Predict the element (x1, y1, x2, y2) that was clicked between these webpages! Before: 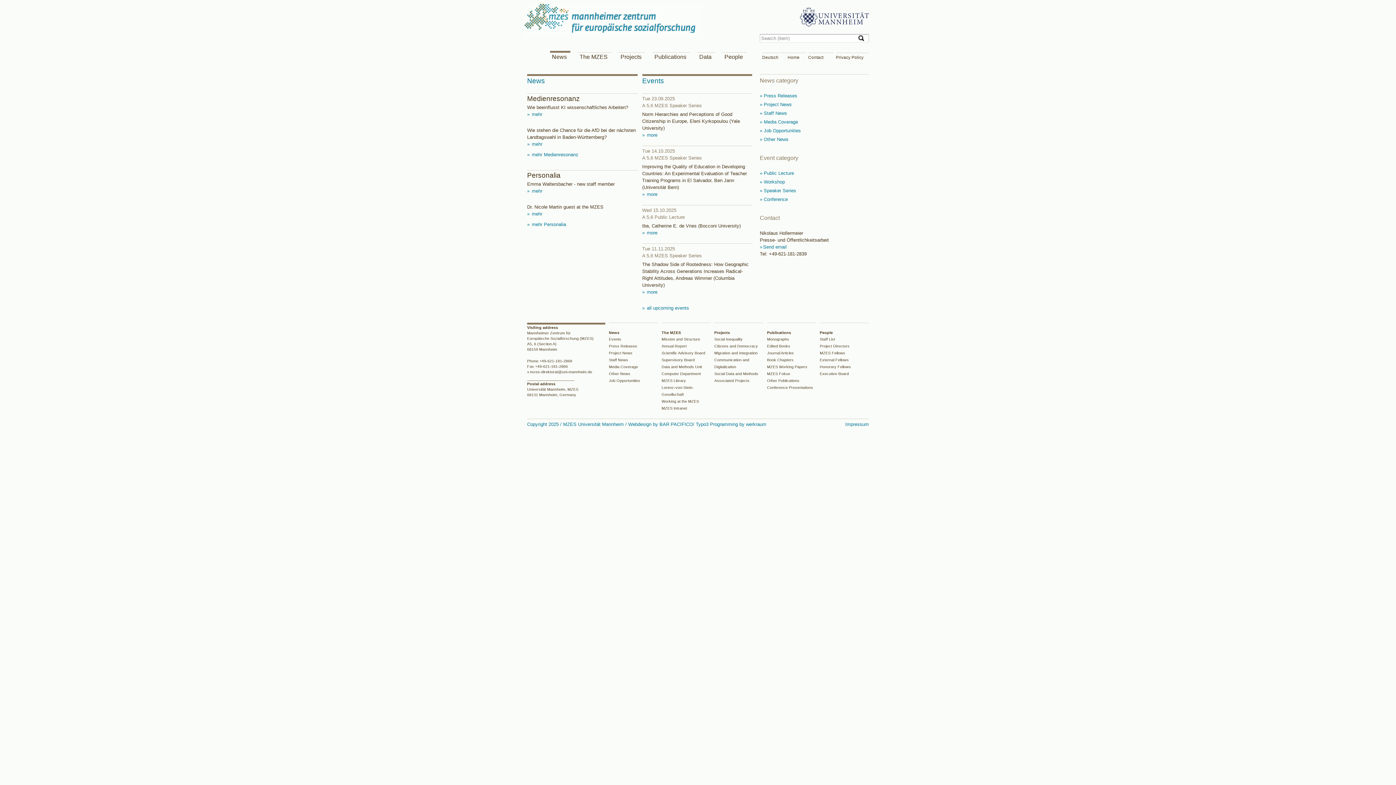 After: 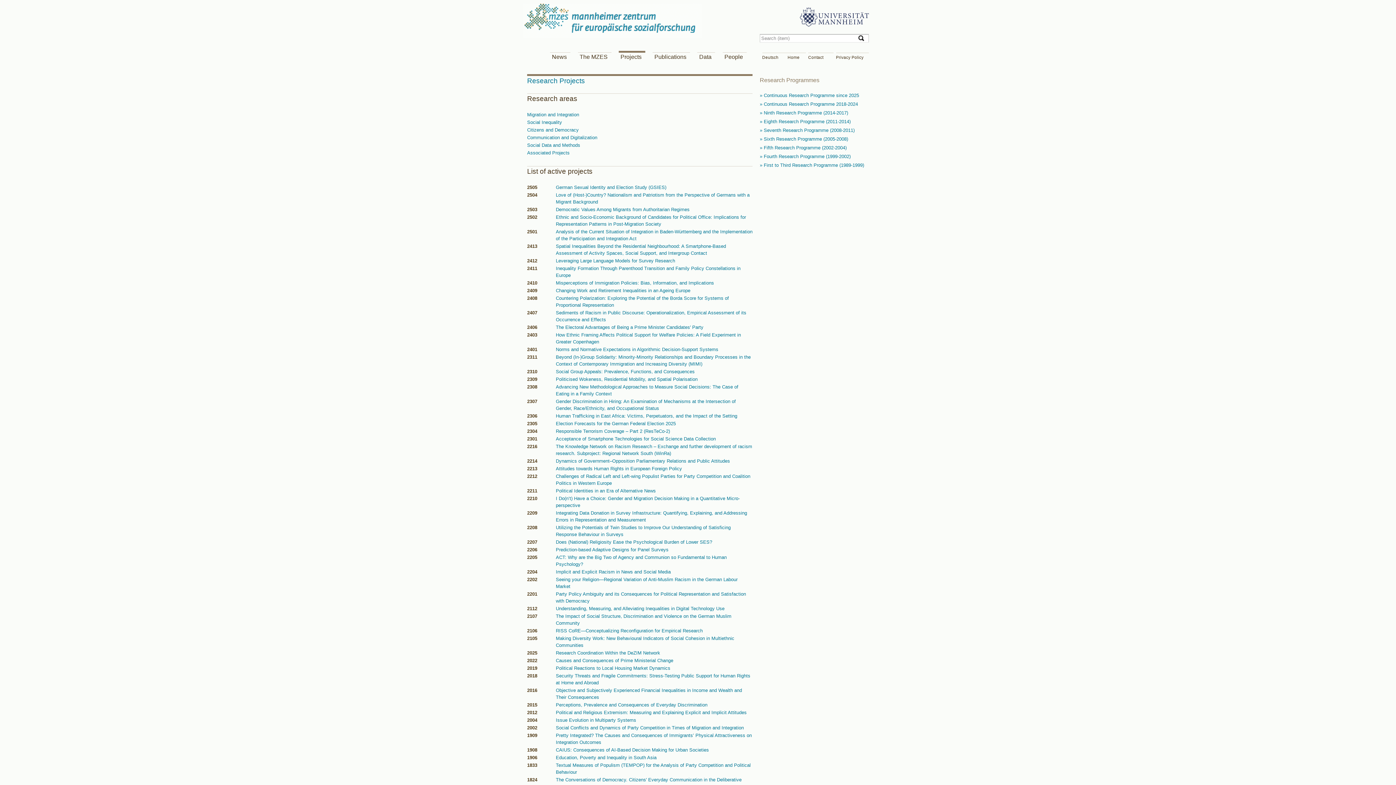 Action: label: Projects bbox: (714, 330, 730, 334)